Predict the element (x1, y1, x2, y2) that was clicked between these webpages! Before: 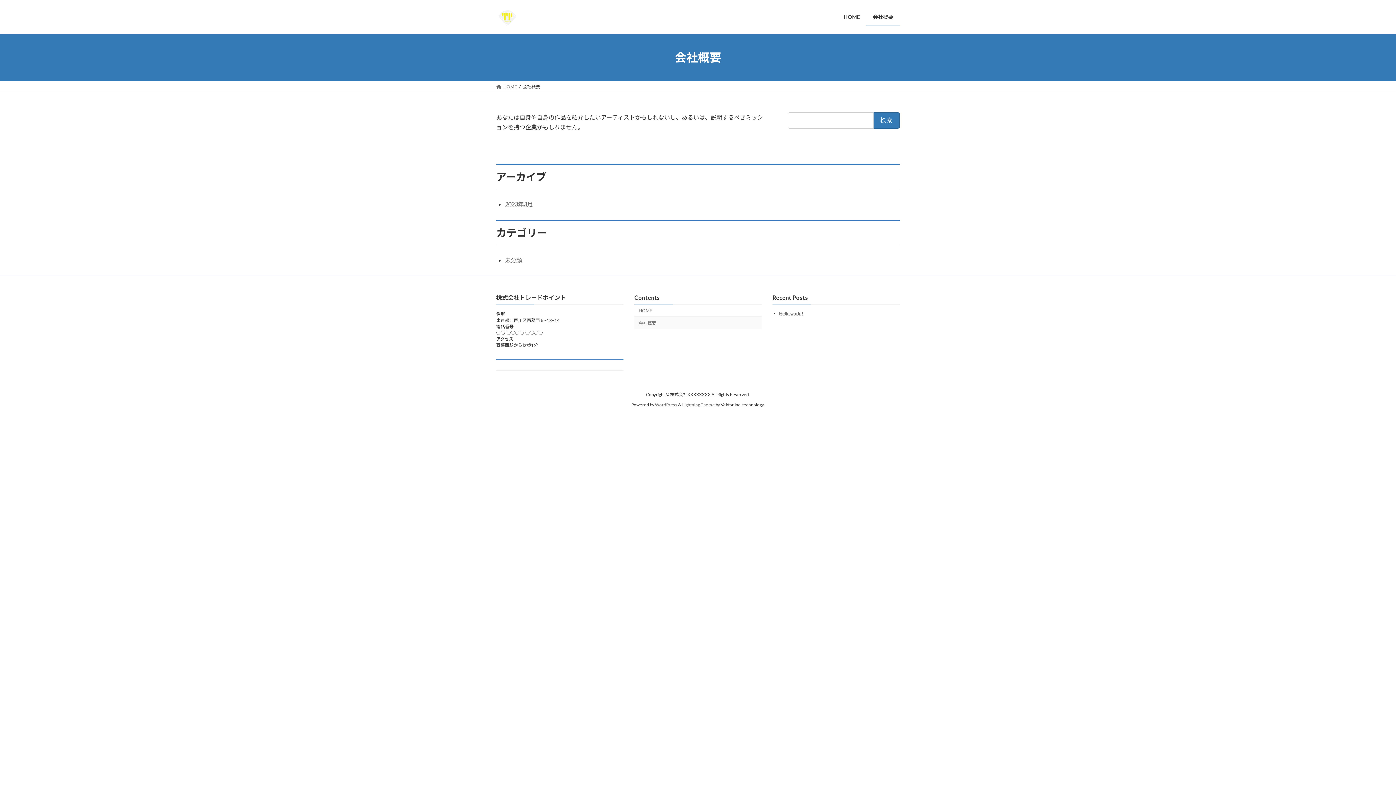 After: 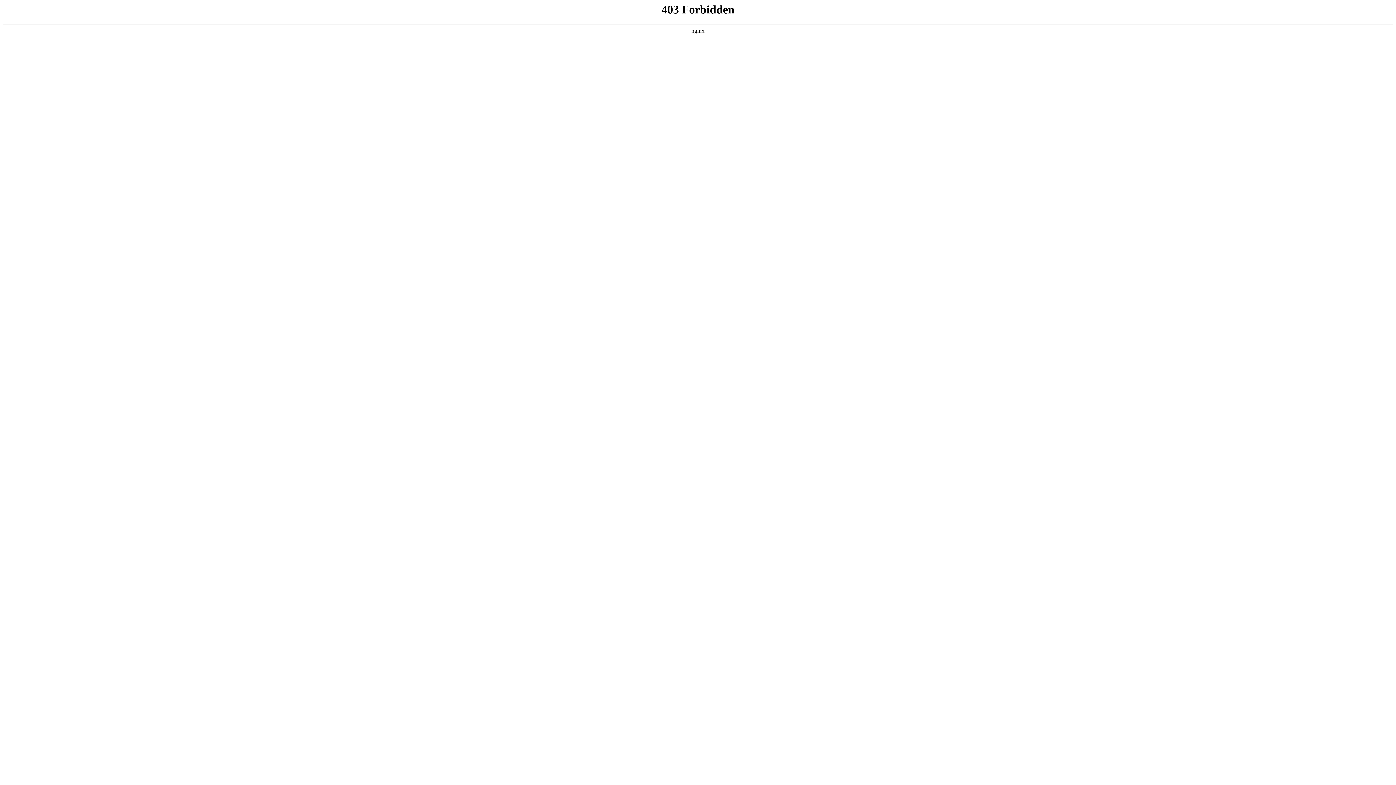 Action: label: WordPress bbox: (655, 402, 677, 407)